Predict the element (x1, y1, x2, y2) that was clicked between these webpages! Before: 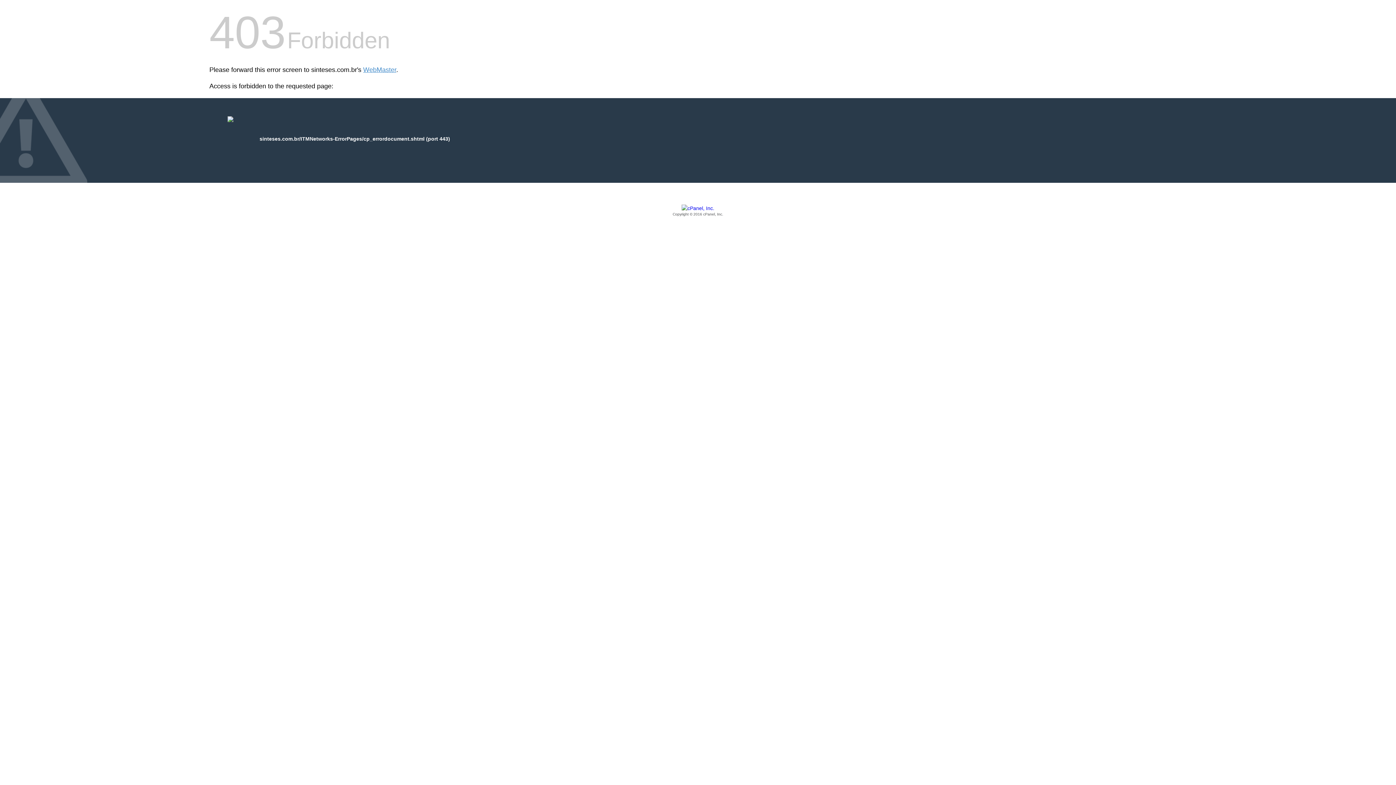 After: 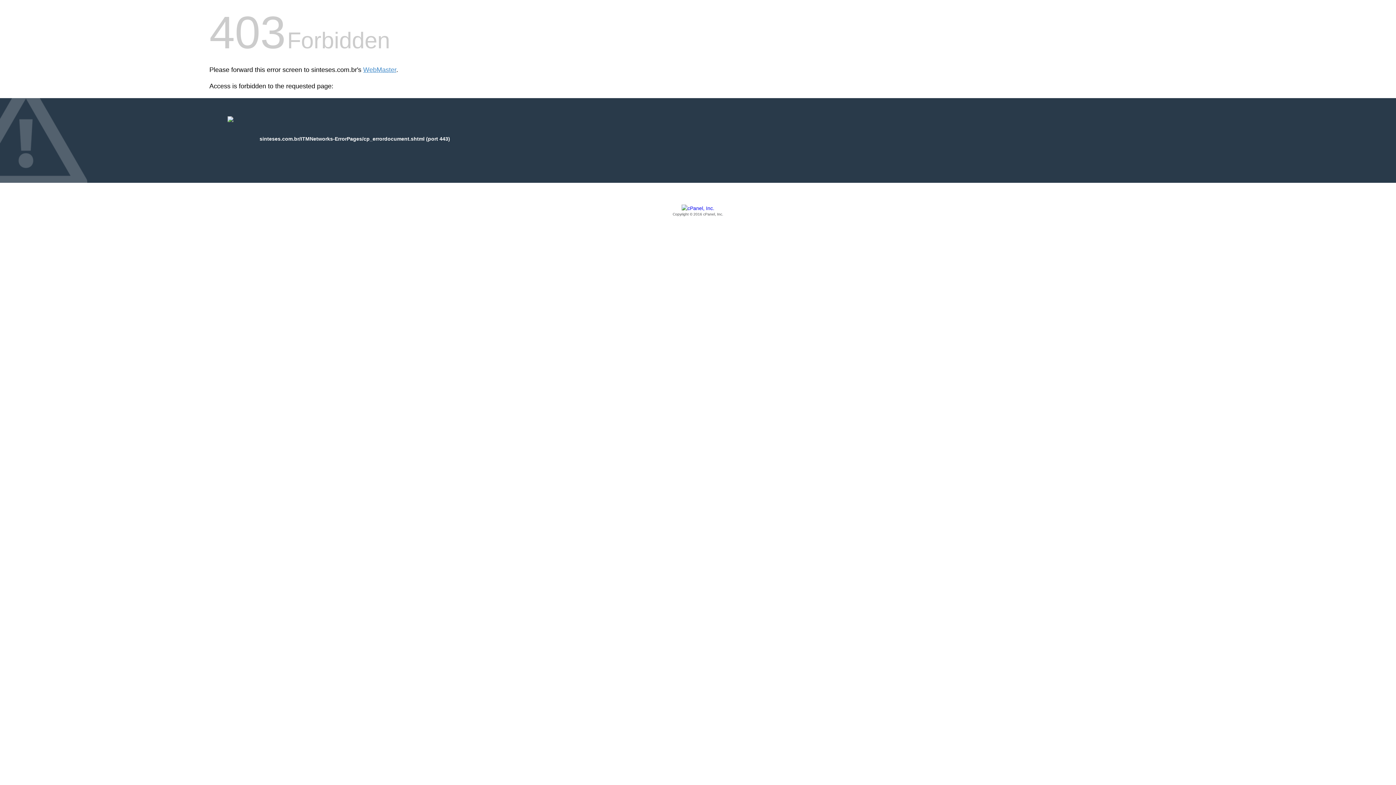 Action: bbox: (209, 205, 1186, 217) label: Copyright © 2016 cPanel, Inc.